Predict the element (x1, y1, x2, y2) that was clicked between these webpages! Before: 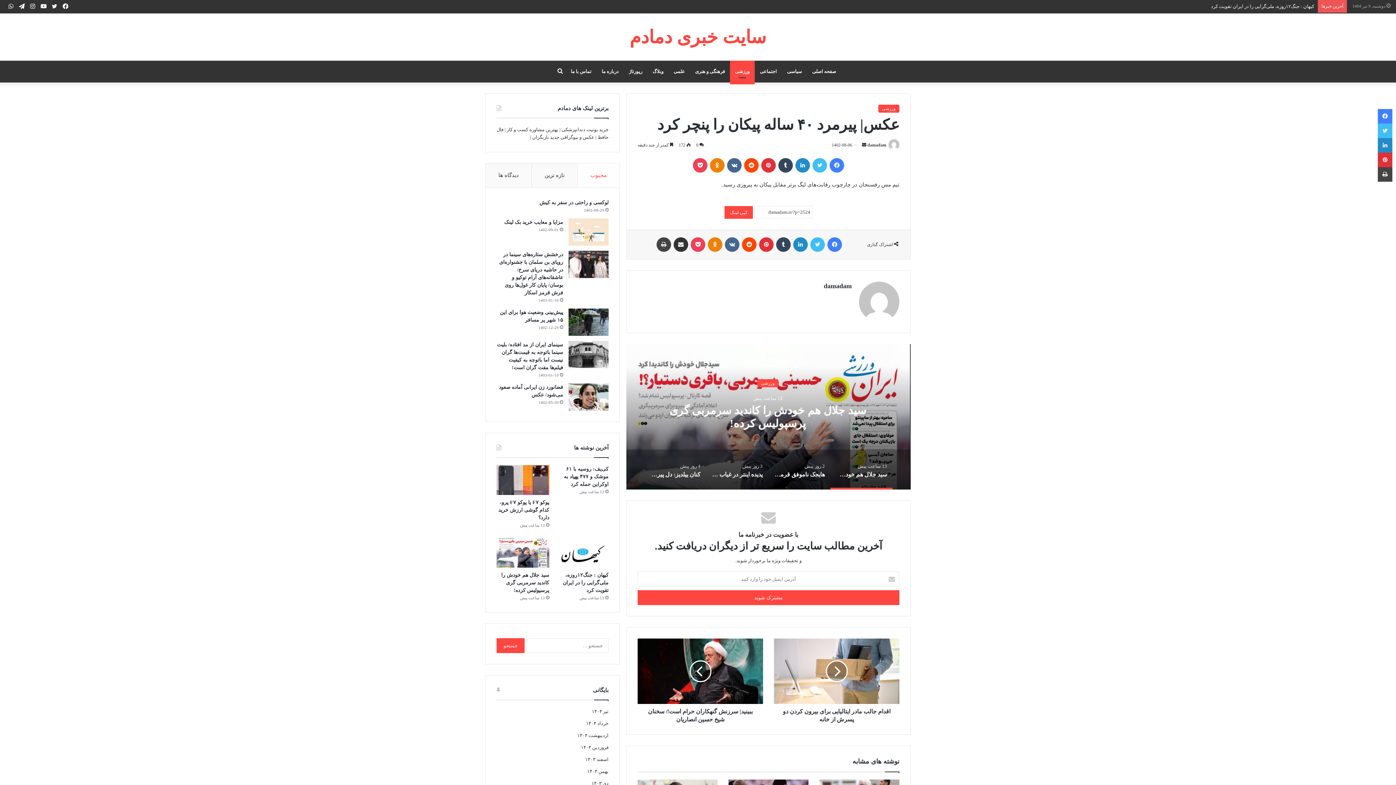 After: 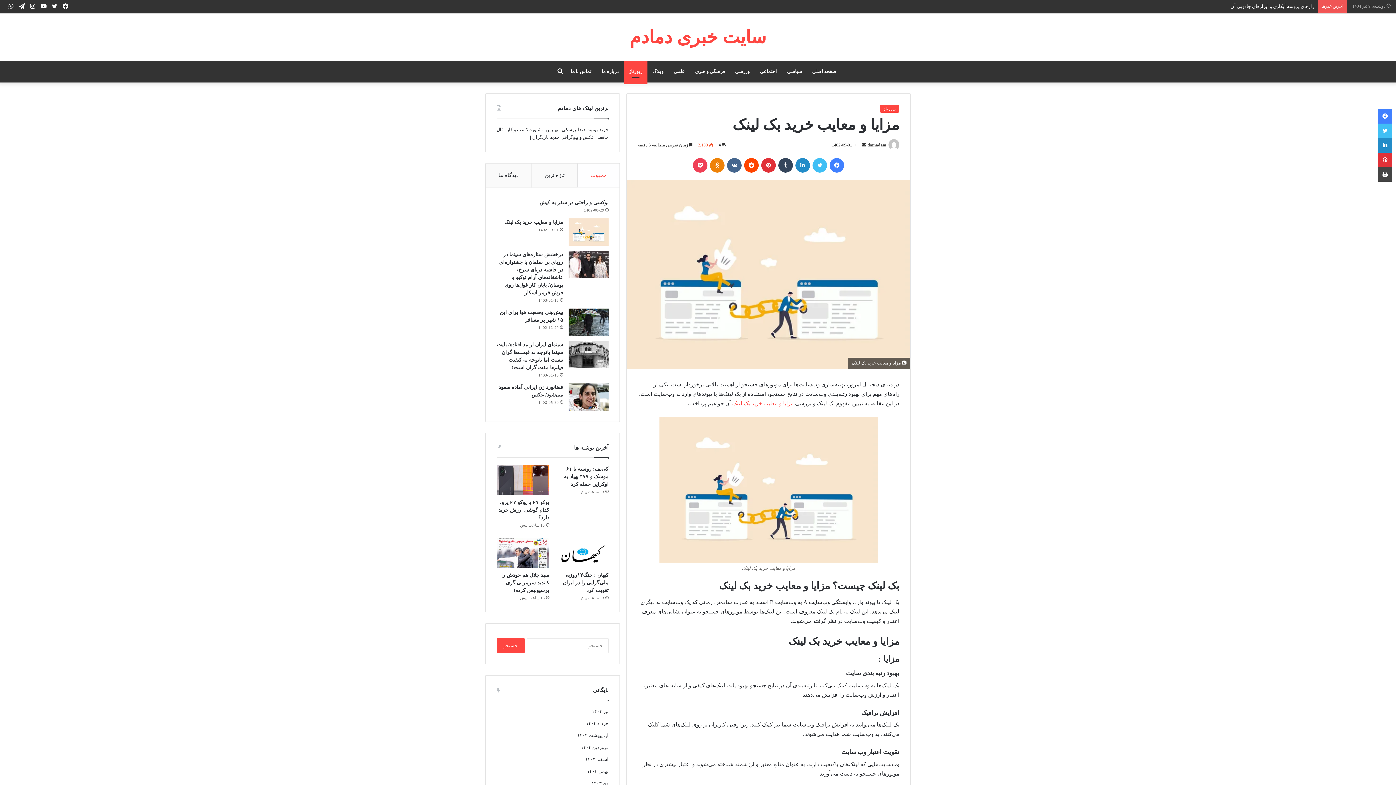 Action: label: مزایا و معایب خرید بک لینک bbox: (504, 219, 563, 225)